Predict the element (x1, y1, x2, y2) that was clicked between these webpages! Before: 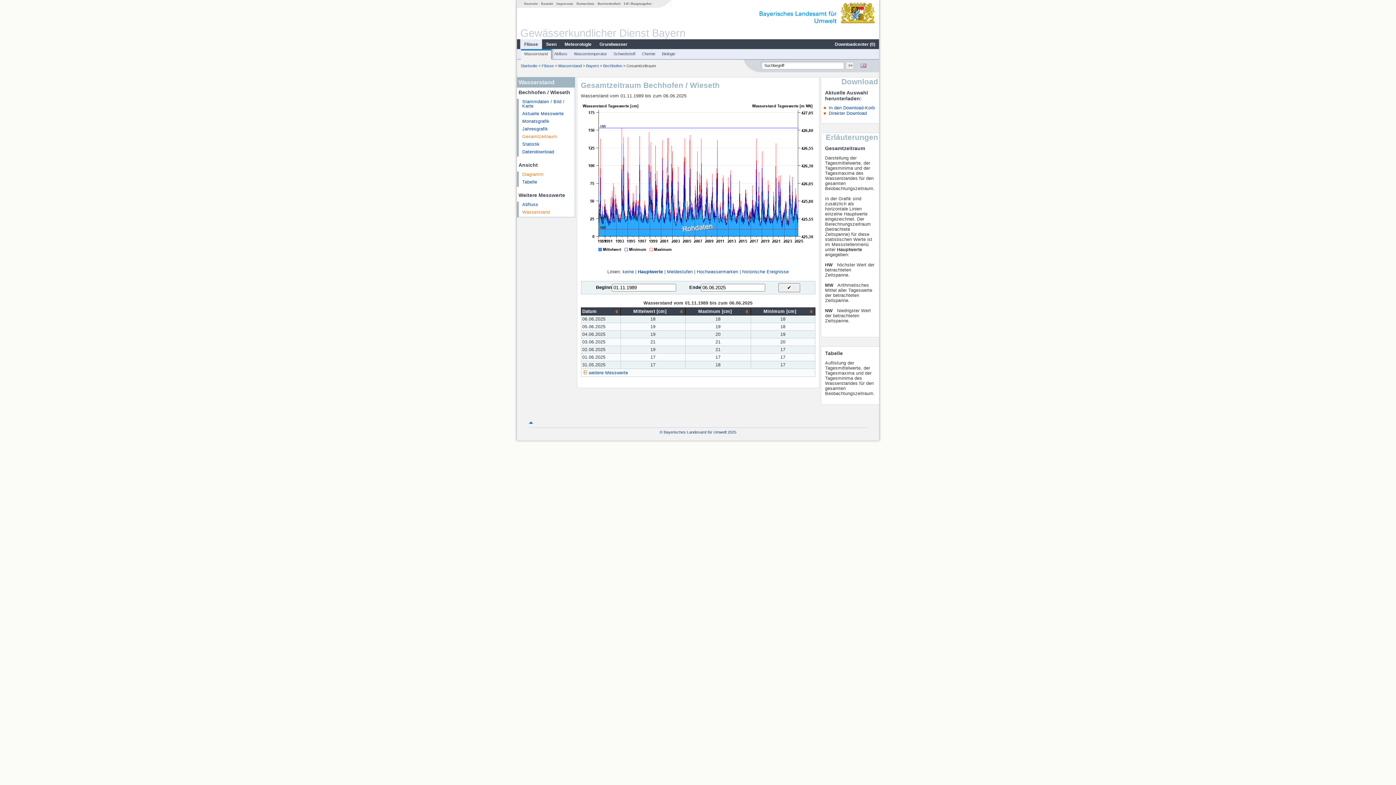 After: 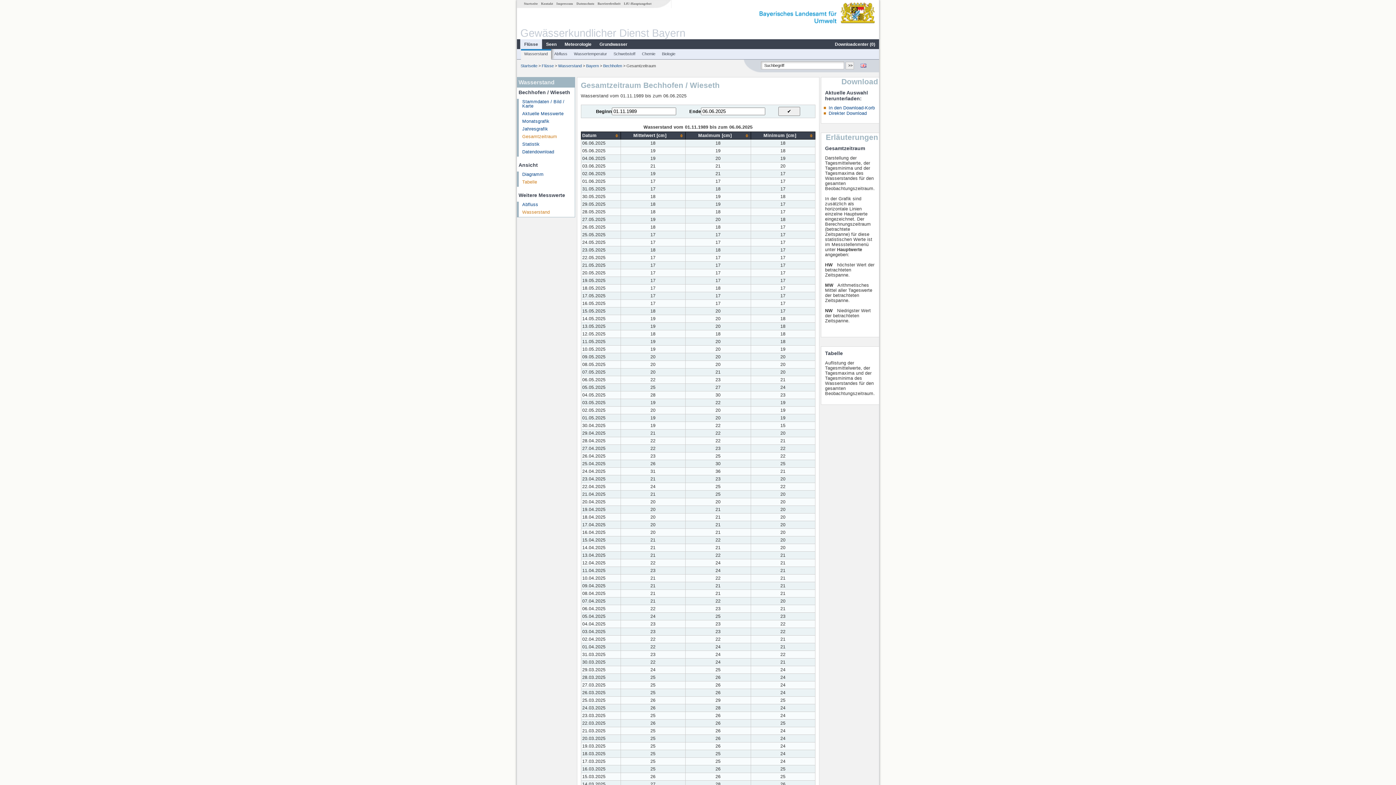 Action: label: weitere Messwerte bbox: (588, 370, 628, 375)